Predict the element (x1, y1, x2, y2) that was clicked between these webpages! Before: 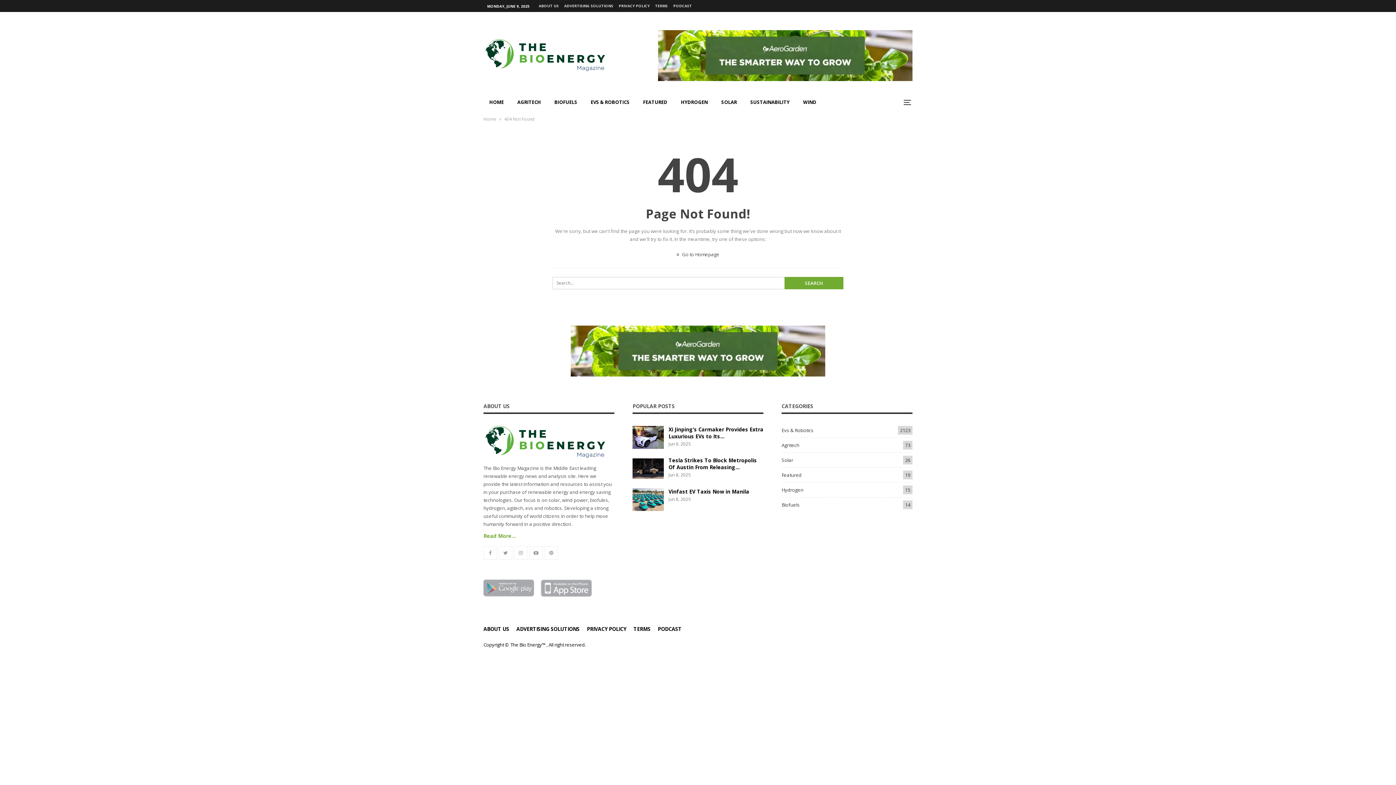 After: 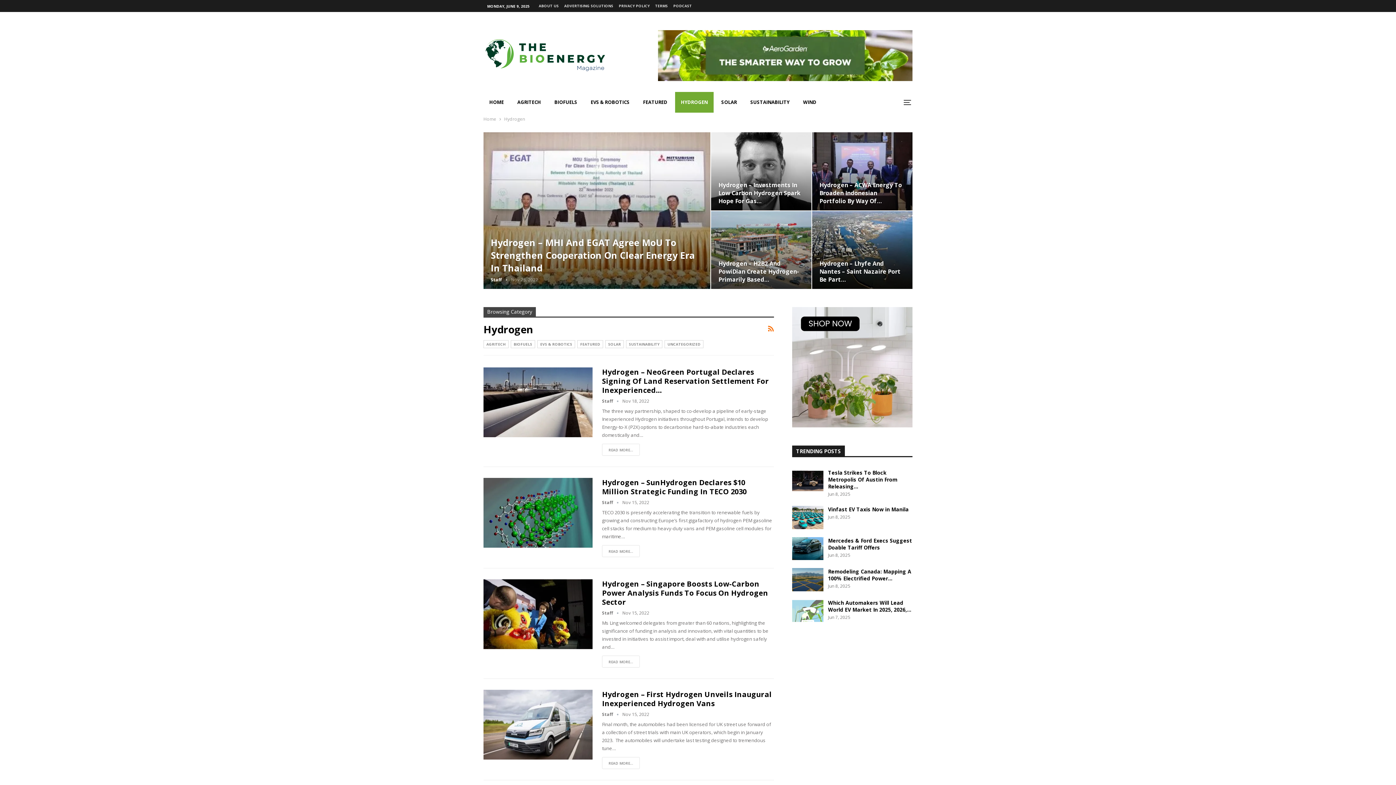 Action: bbox: (675, 92, 713, 112) label: HYDROGEN